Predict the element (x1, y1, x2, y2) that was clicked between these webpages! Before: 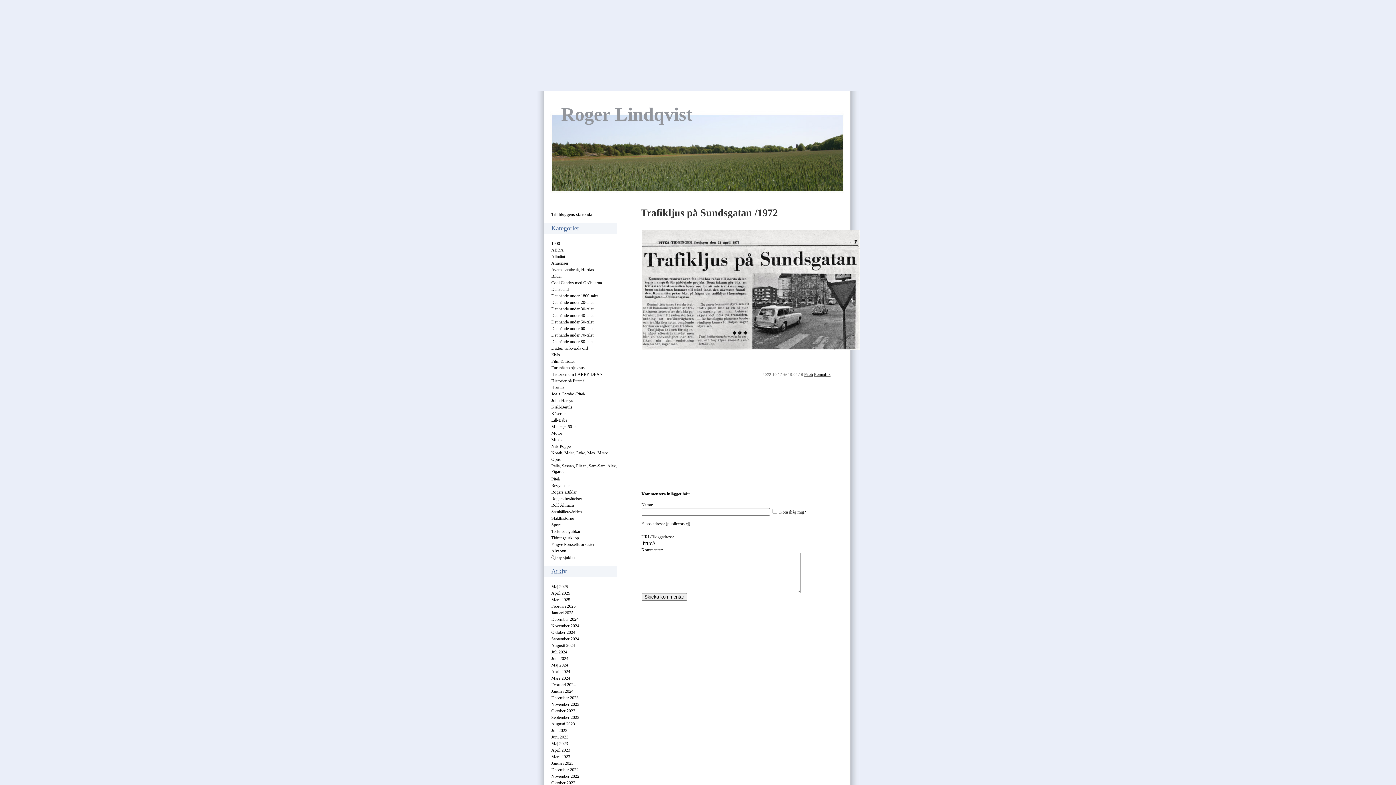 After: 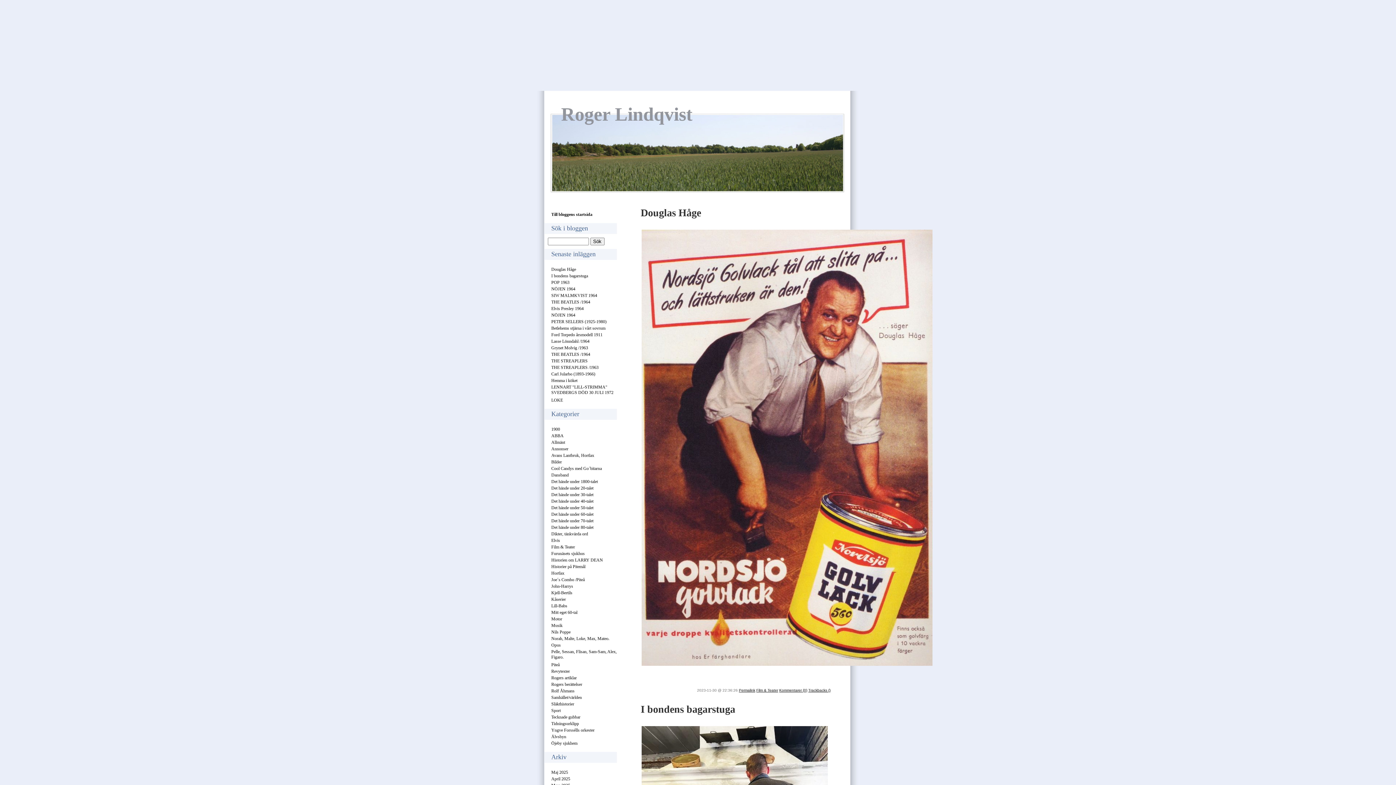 Action: bbox: (551, 702, 579, 707) label: November 2023